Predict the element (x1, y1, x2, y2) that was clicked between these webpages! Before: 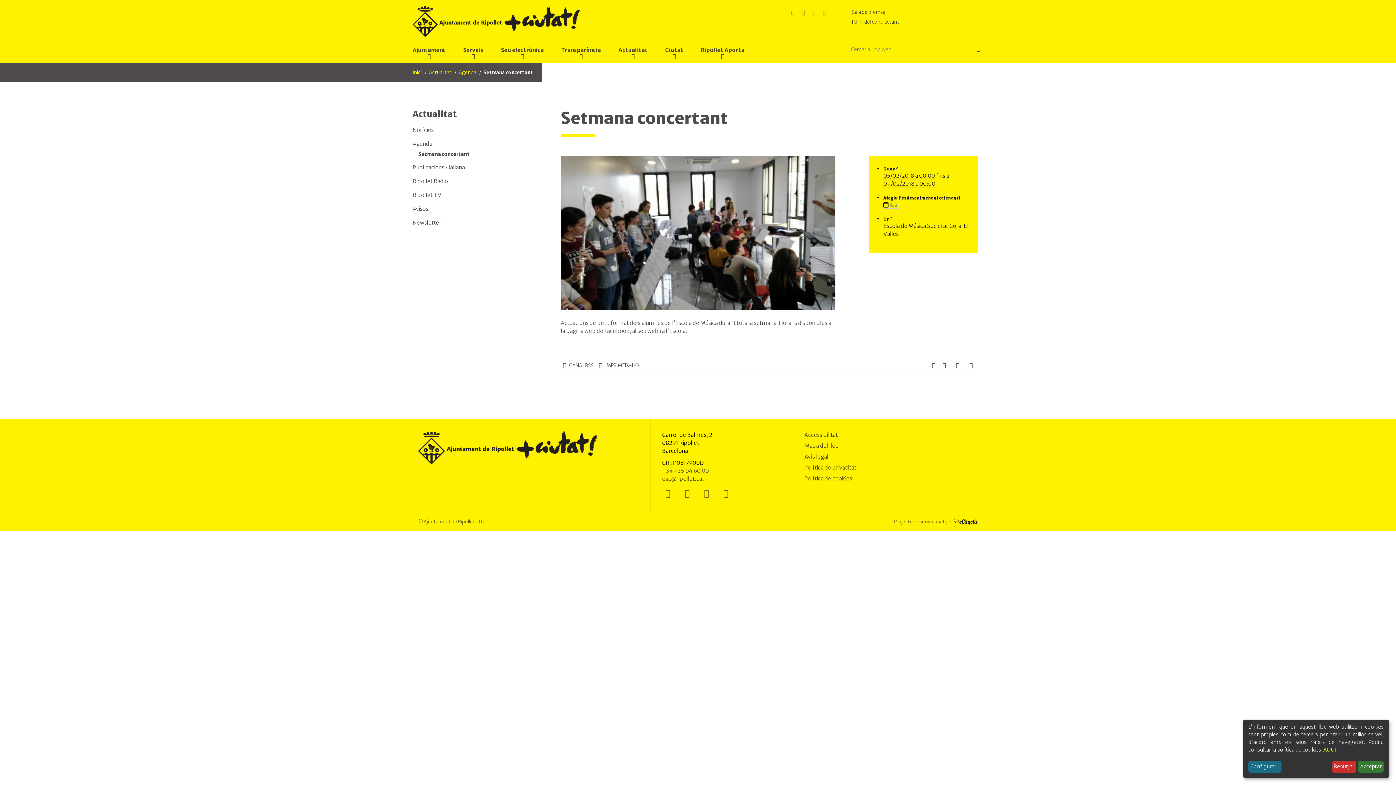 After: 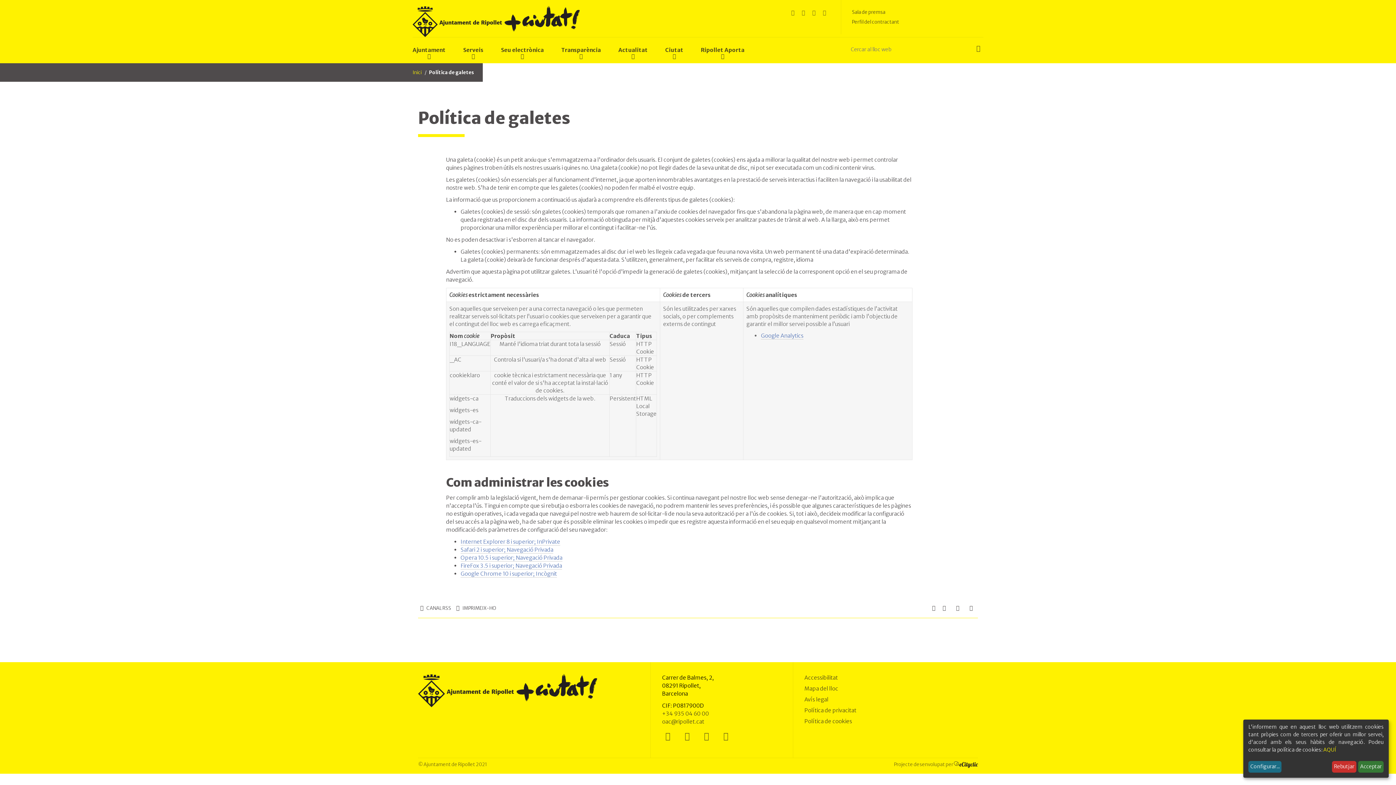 Action: bbox: (1323, 746, 1336, 753) label: AQUÍ